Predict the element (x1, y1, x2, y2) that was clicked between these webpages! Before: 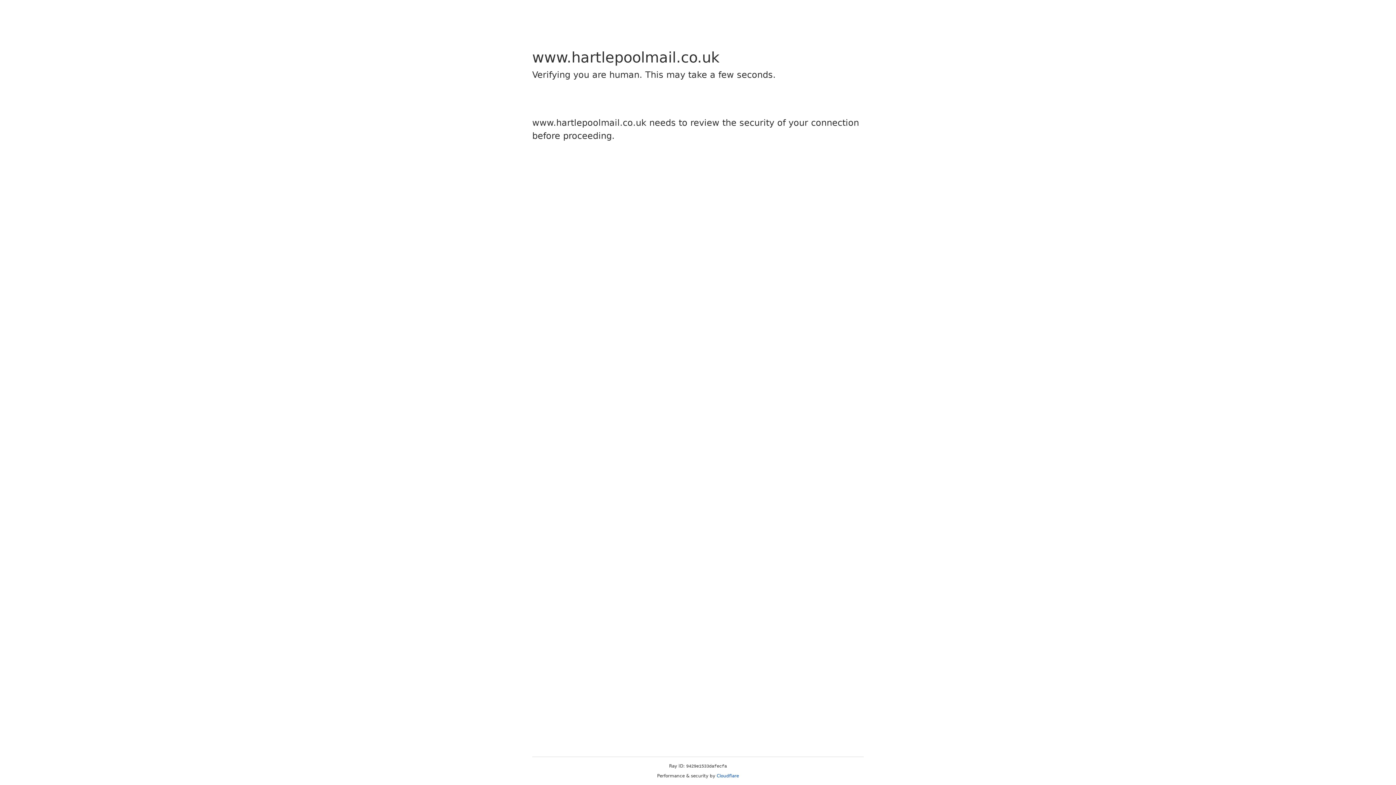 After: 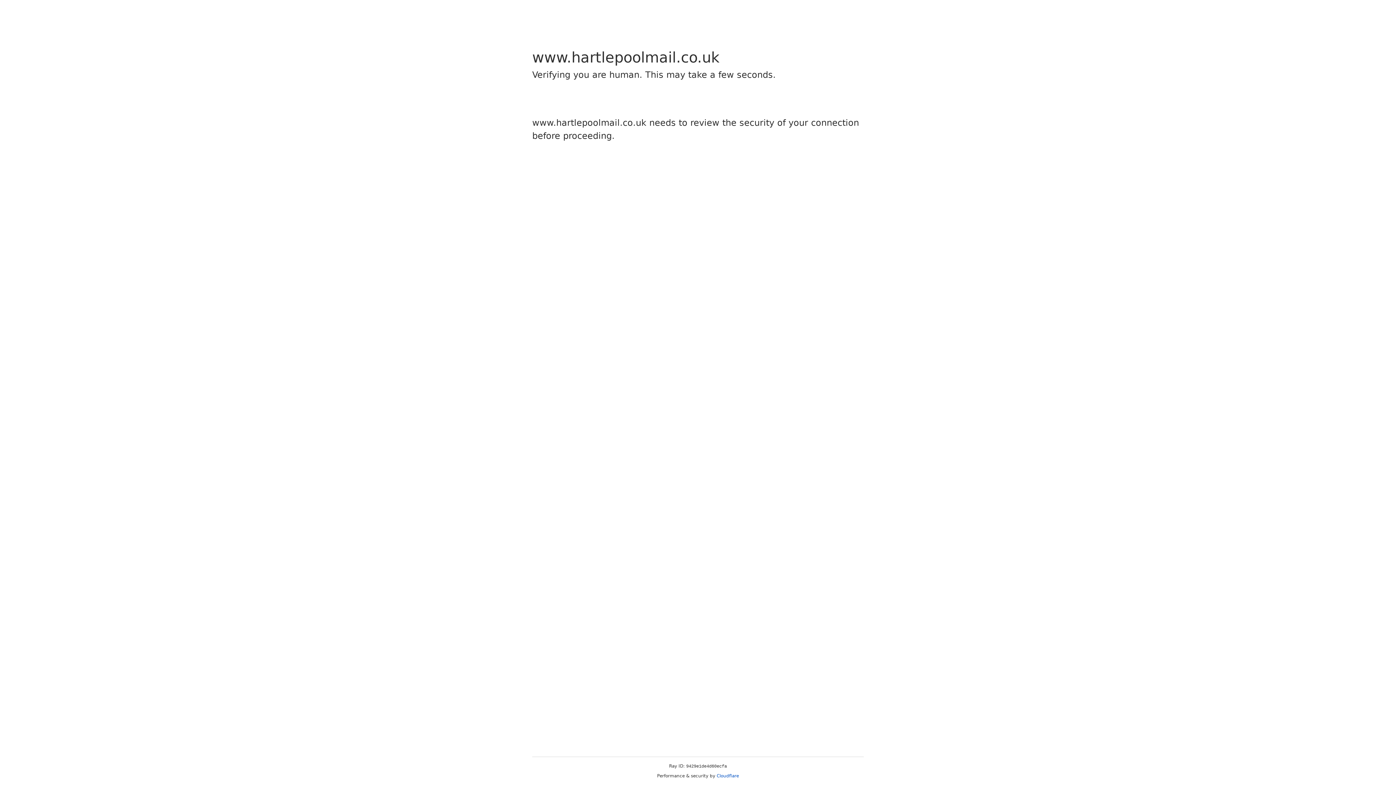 Action: label: Cloudflare bbox: (716, 773, 739, 778)